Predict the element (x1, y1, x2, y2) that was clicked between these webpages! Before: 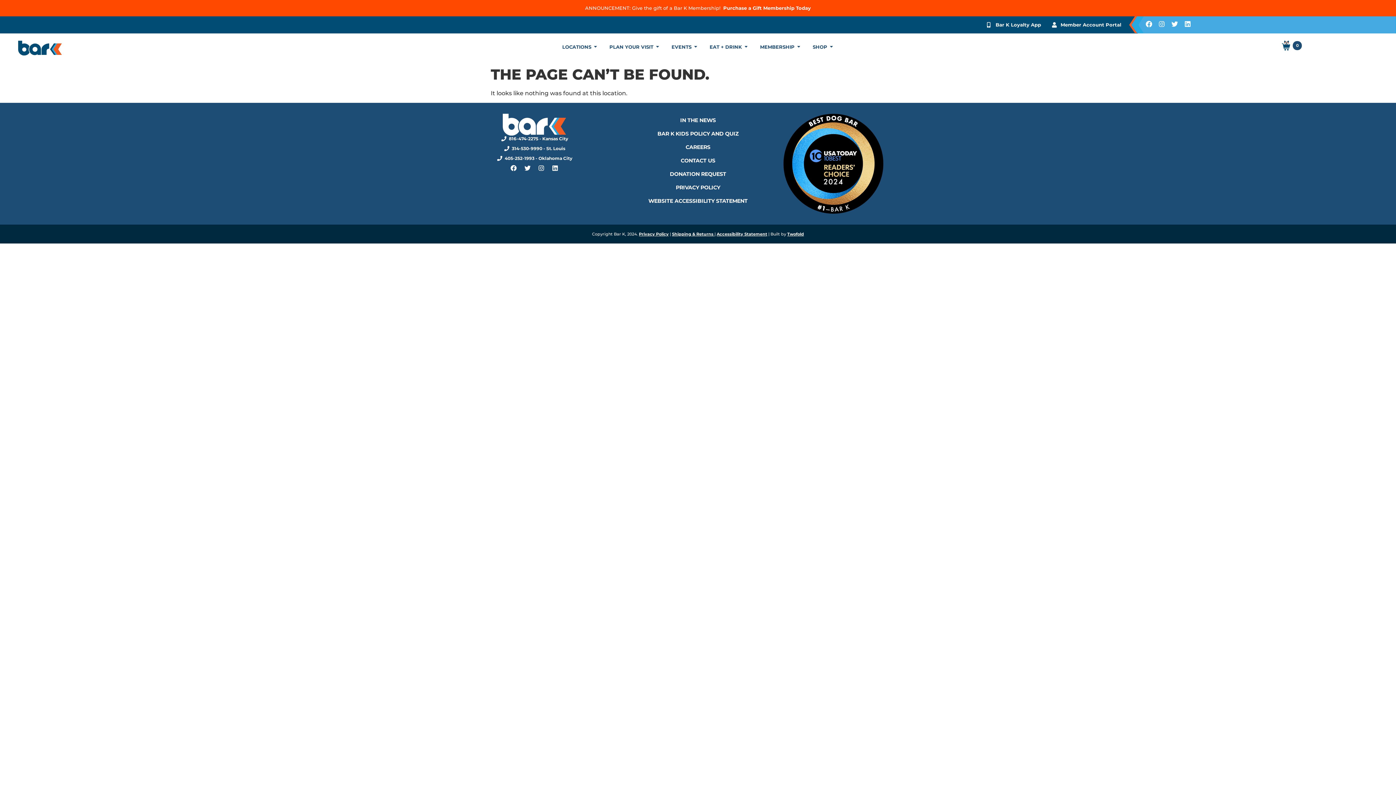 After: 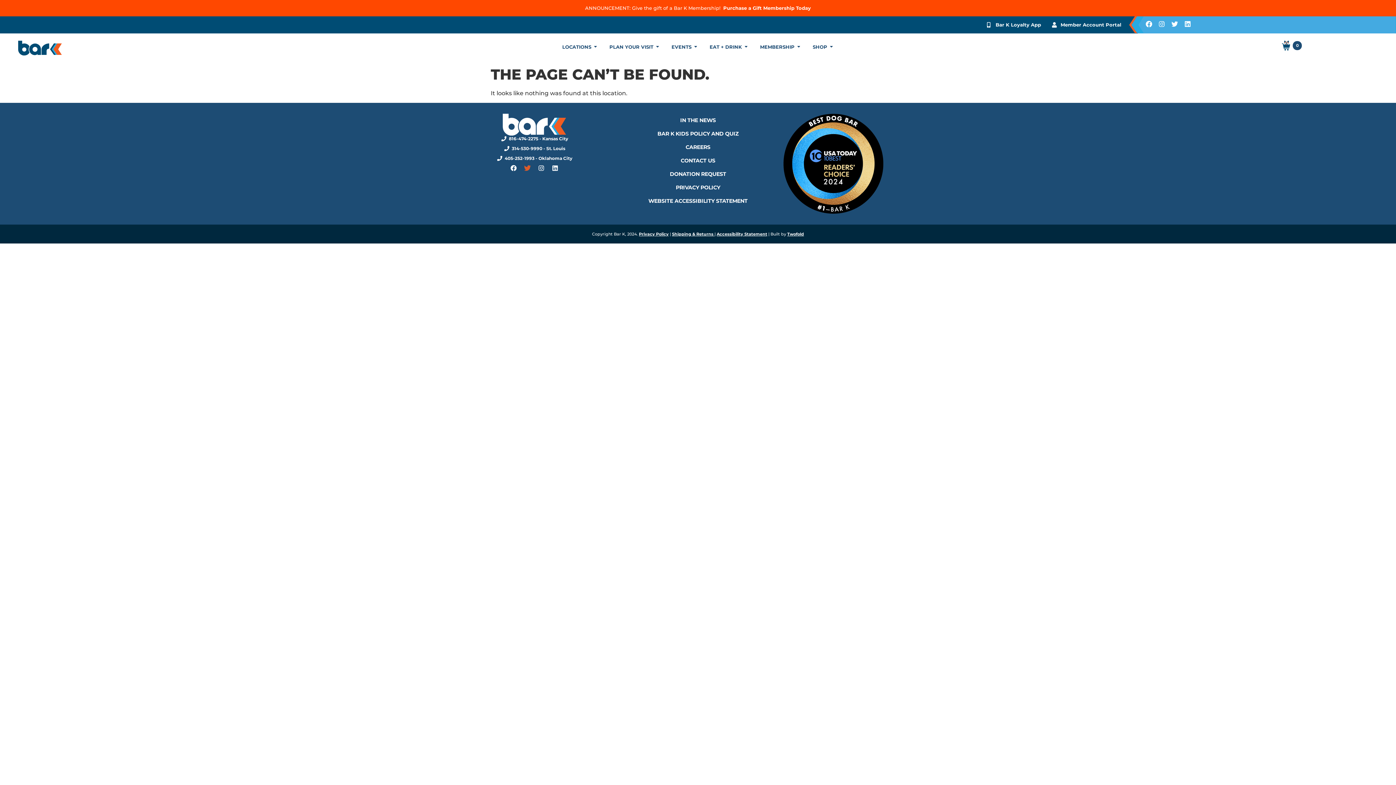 Action: bbox: (521, 161, 533, 174) label: Twitter